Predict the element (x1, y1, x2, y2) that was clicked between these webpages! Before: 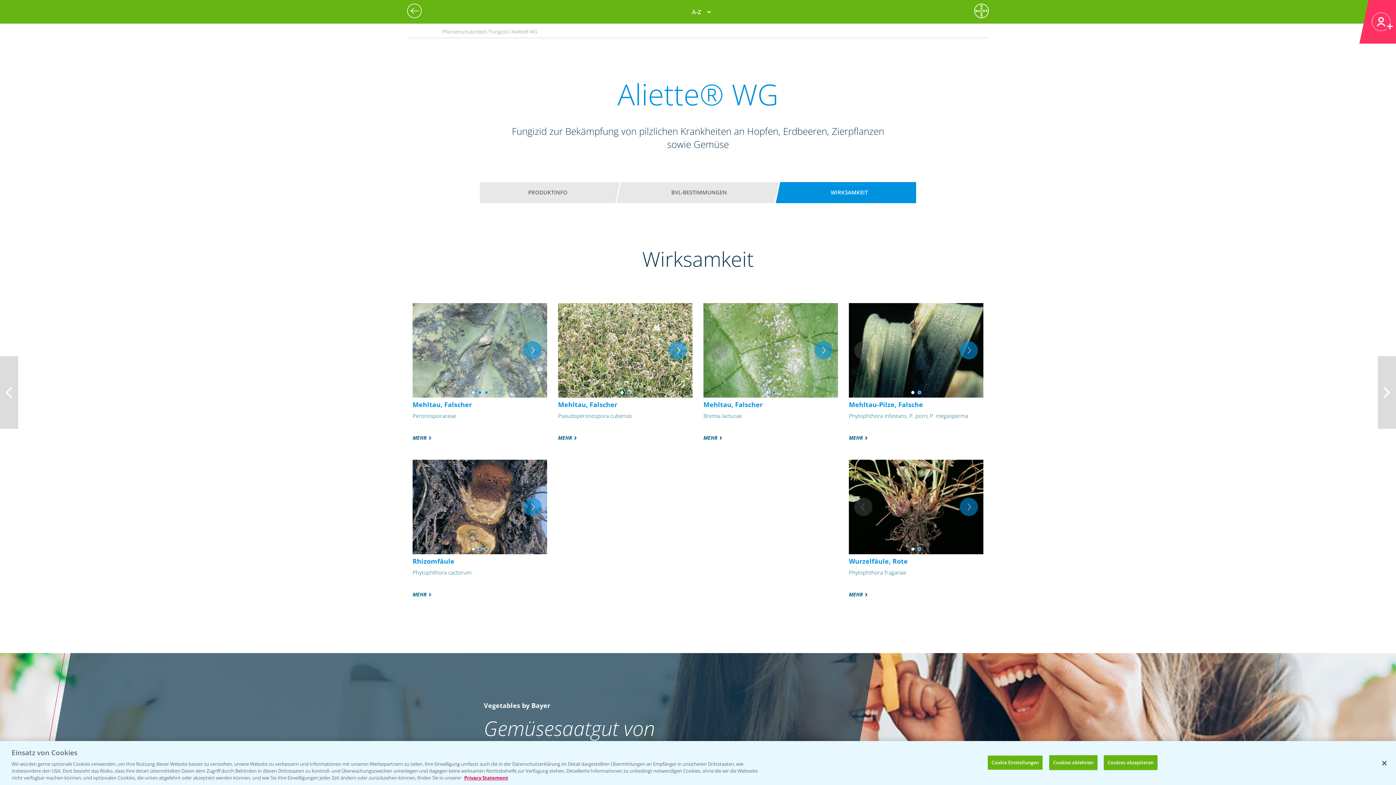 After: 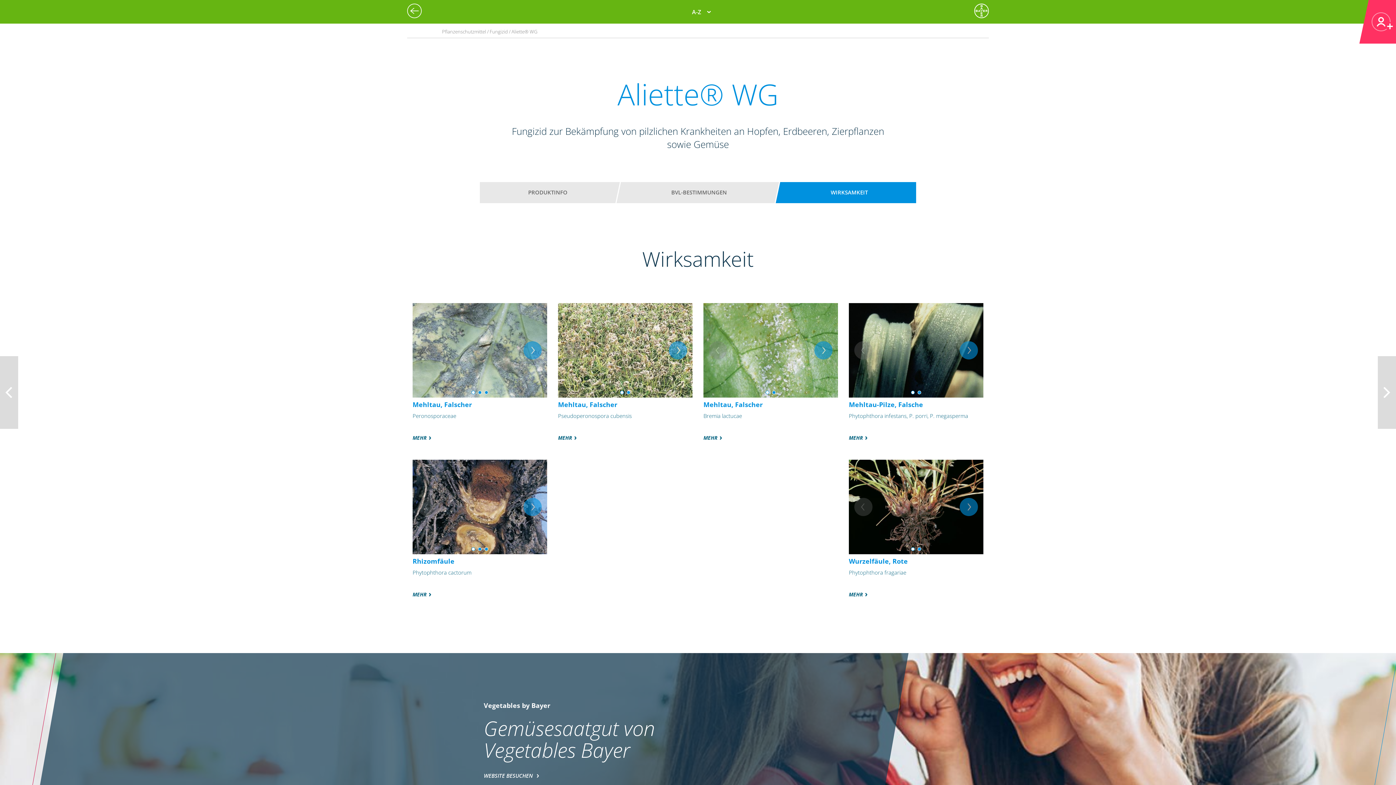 Action: bbox: (1376, 755, 1392, 771) label: Schließen